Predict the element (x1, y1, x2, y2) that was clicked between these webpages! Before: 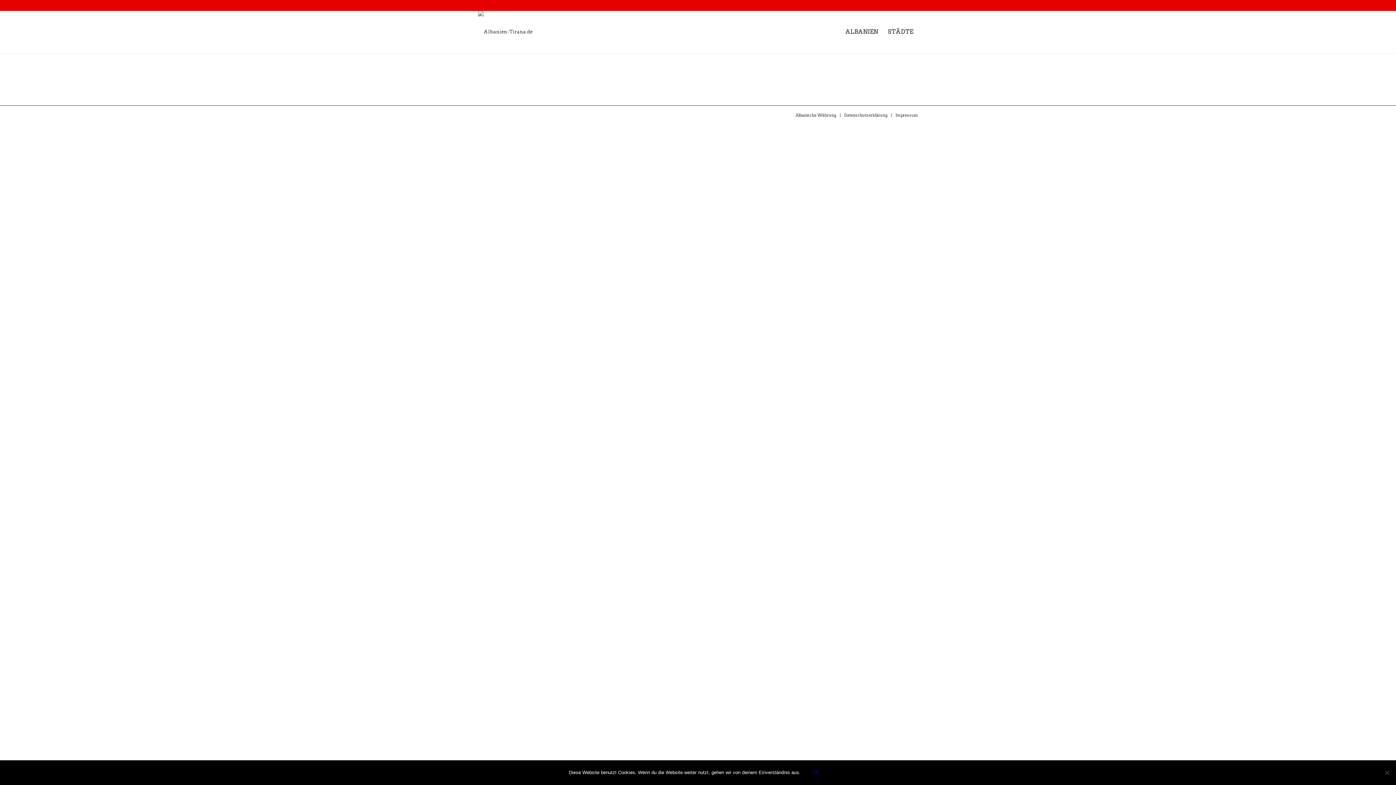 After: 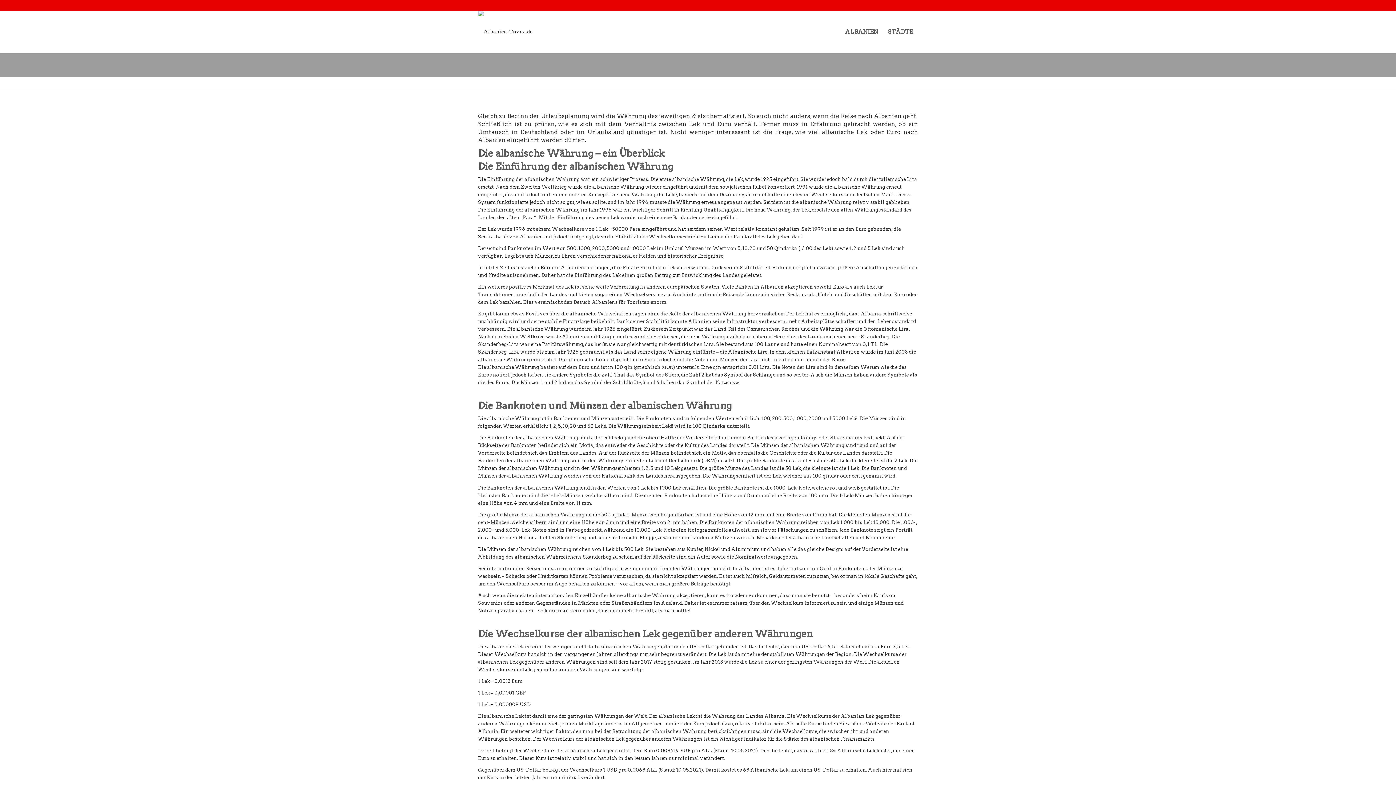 Action: label: Albanische Währung bbox: (795, 112, 836, 117)